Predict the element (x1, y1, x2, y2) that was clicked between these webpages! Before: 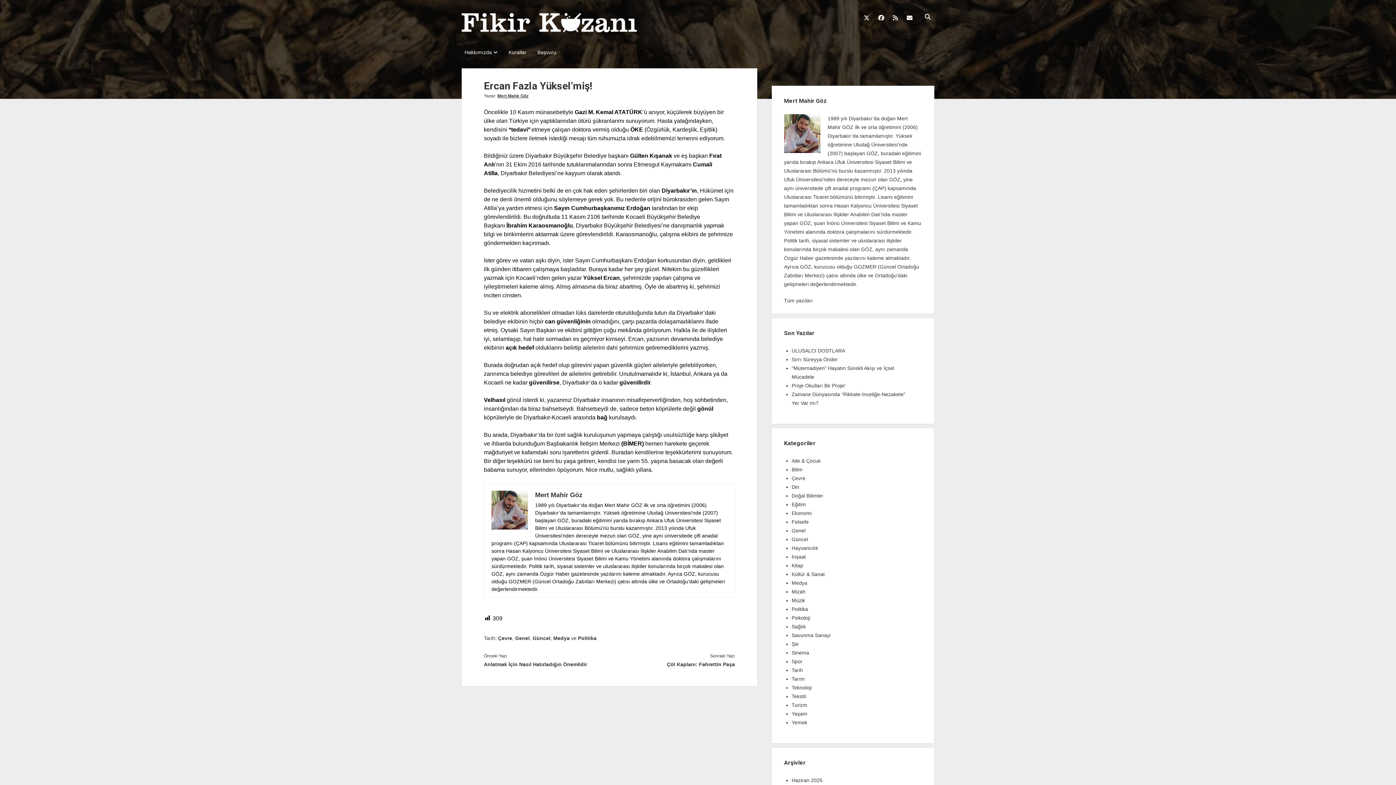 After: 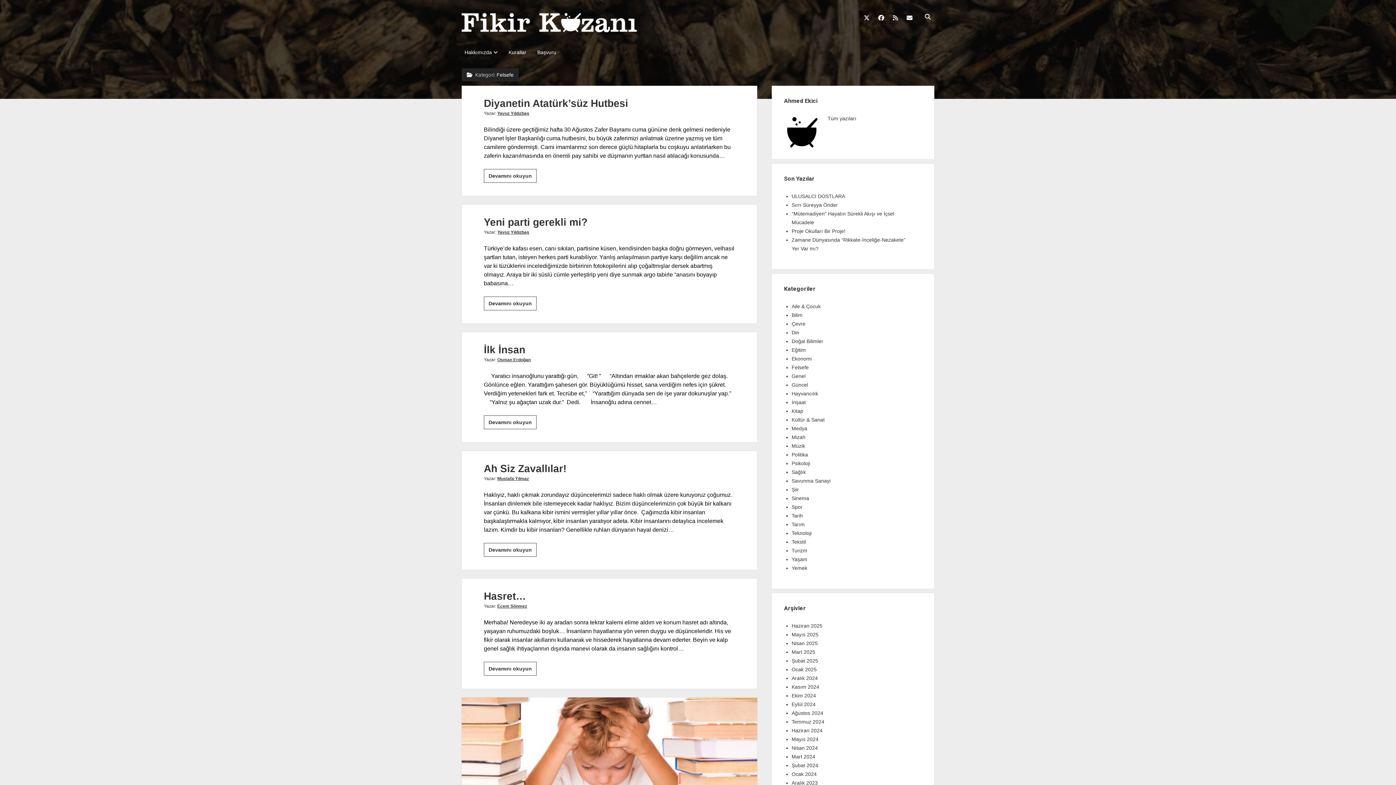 Action: bbox: (791, 519, 808, 524) label: Felsefe